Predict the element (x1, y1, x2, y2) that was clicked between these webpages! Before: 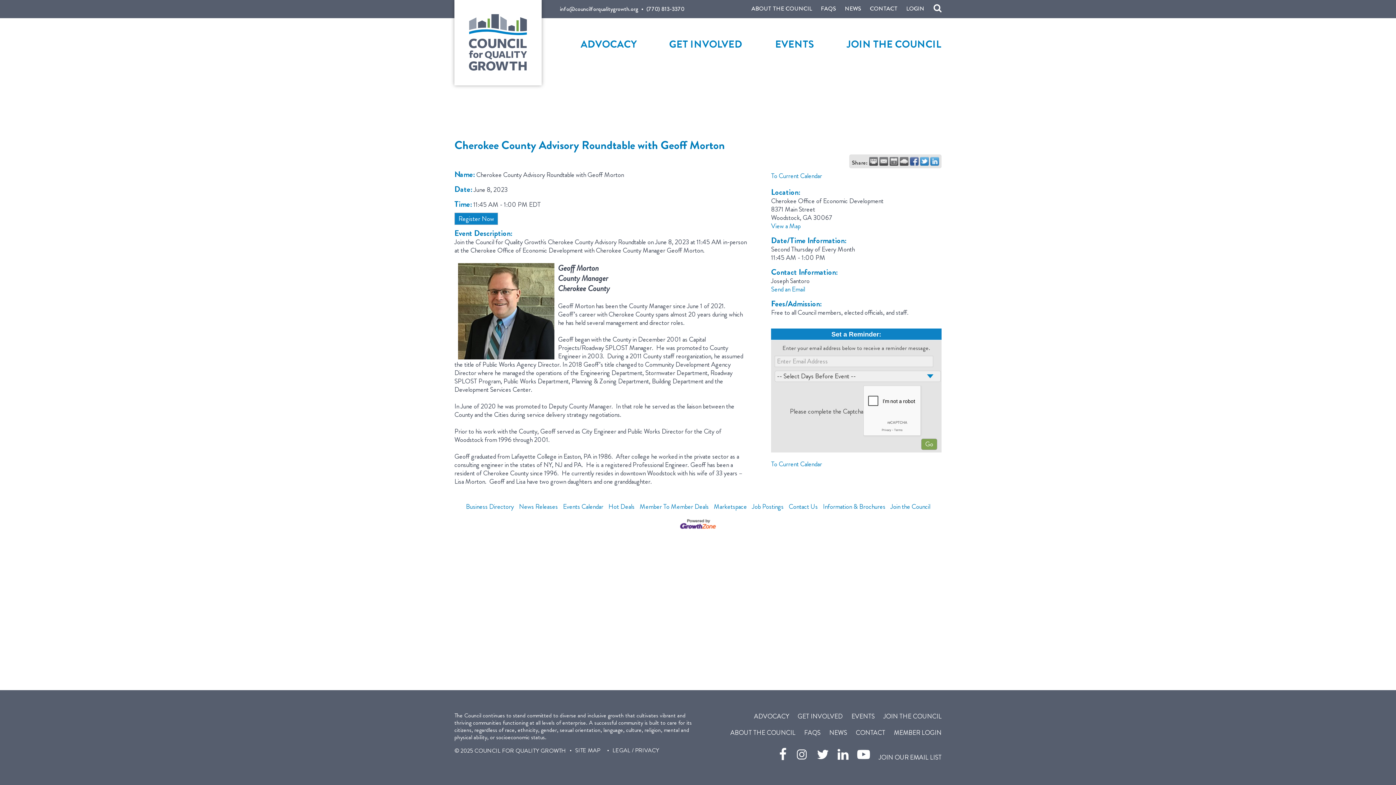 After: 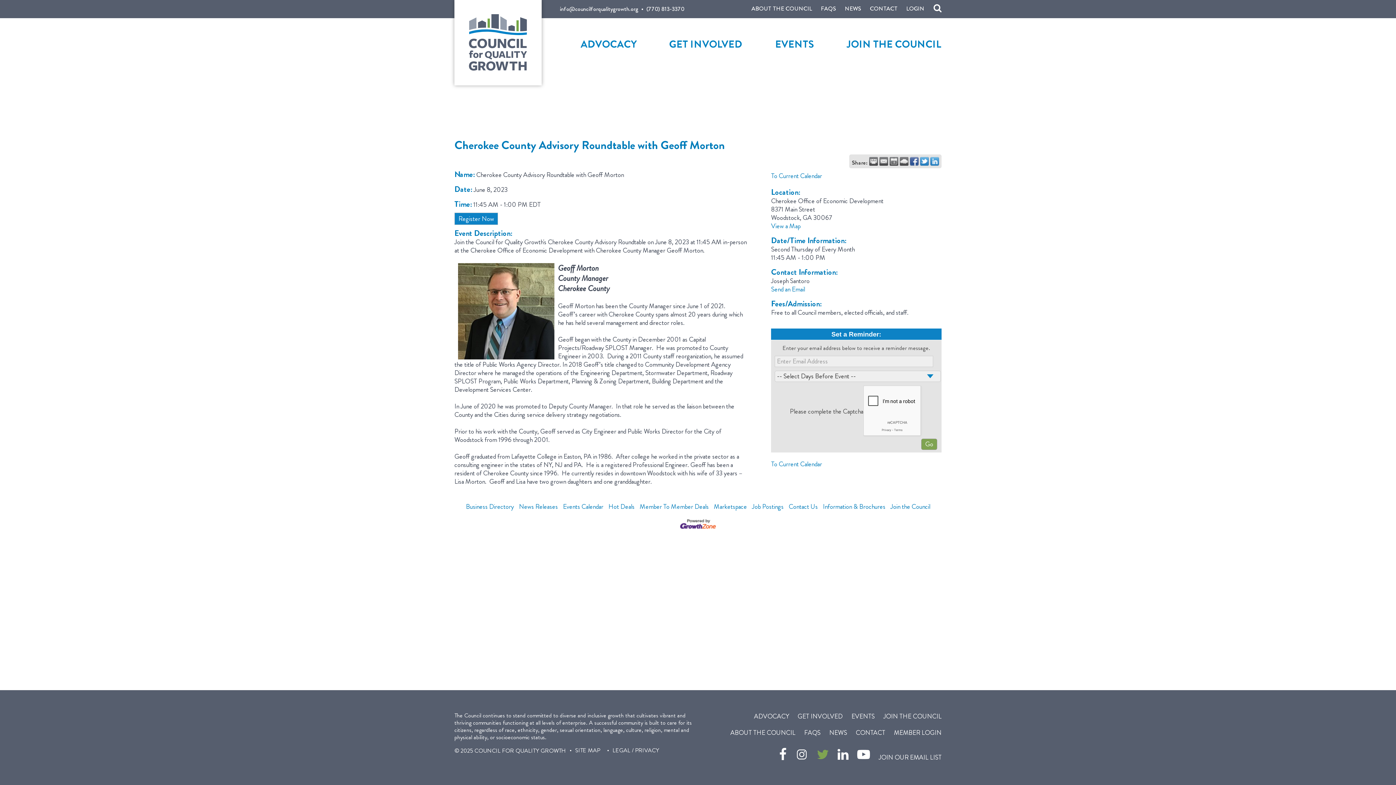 Action: bbox: (813, 745, 832, 762)